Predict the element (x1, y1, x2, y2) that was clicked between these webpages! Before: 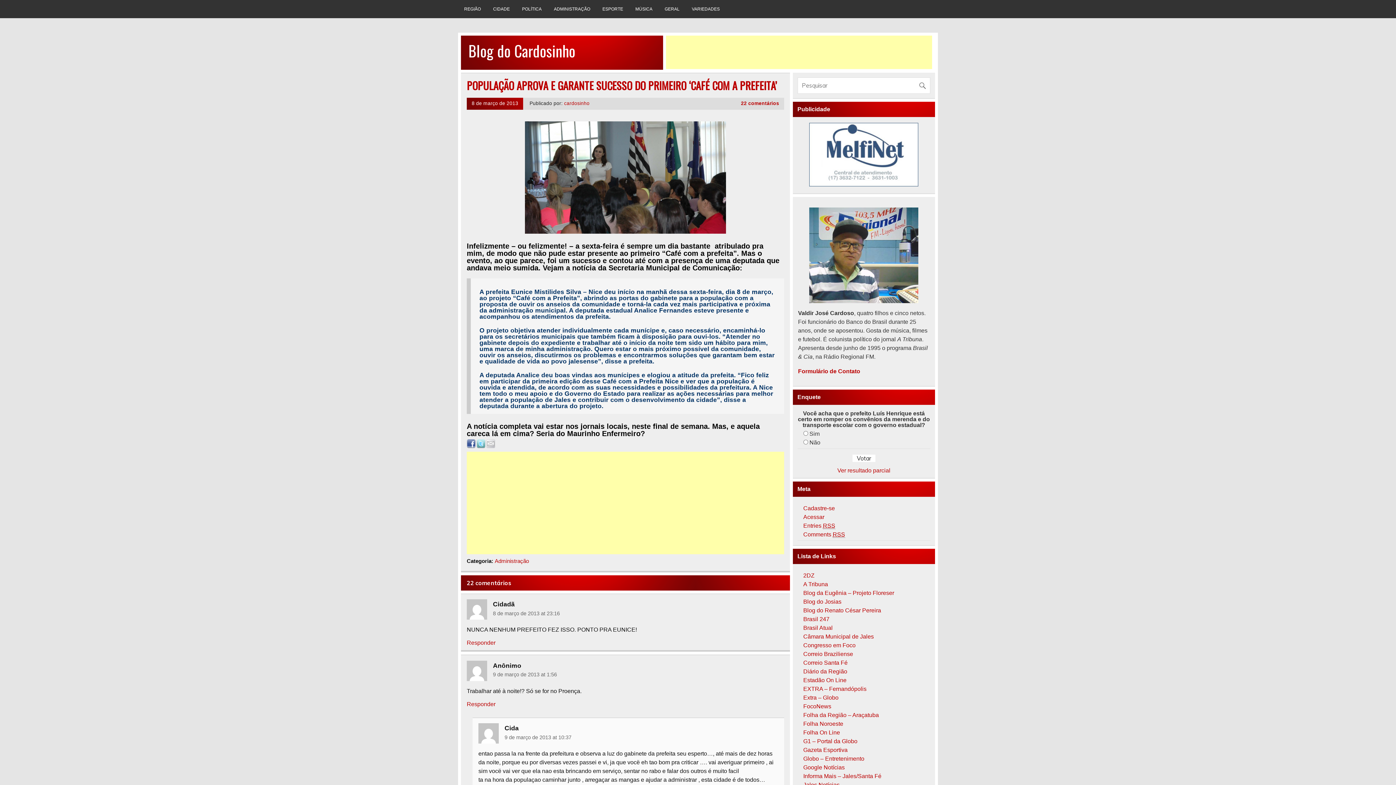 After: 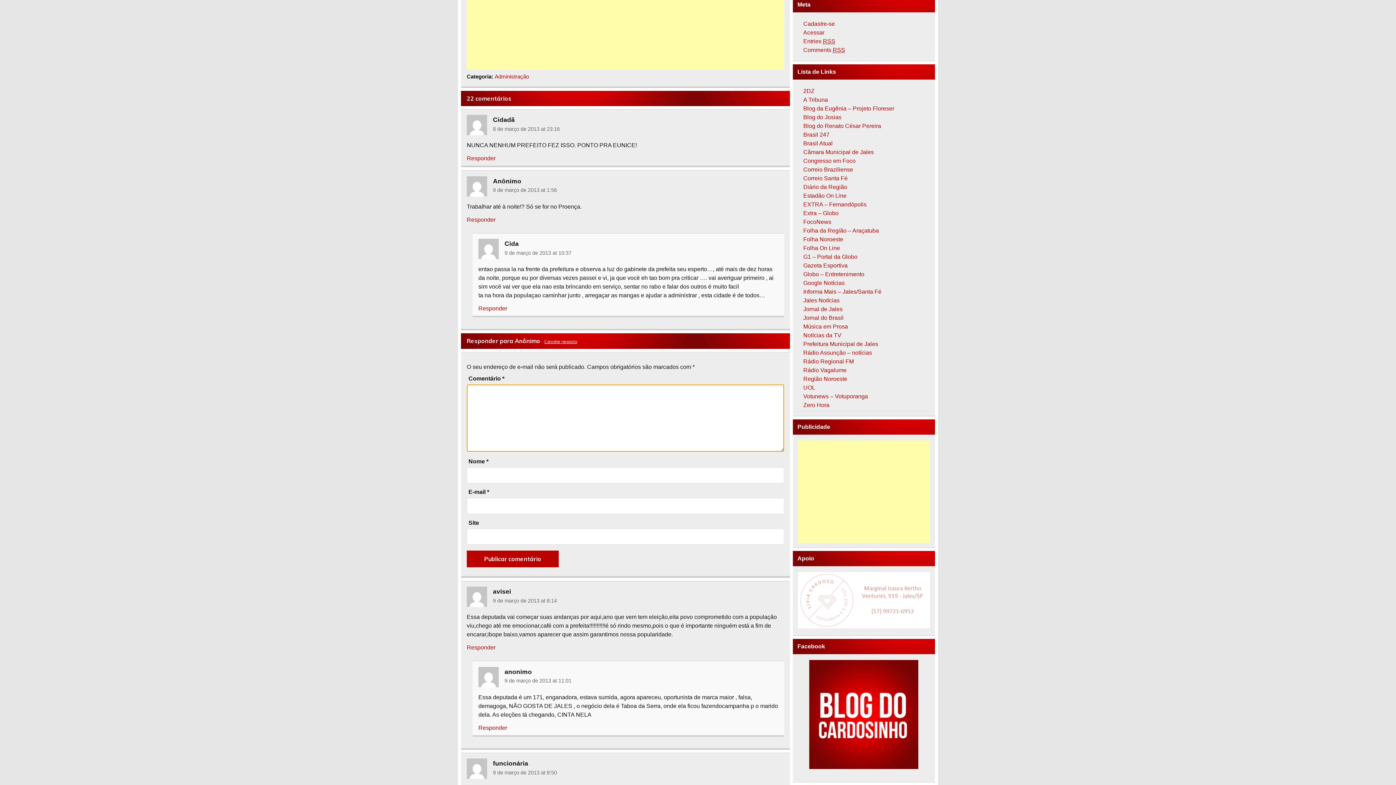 Action: bbox: (466, 701, 495, 707) label: Responder para Anônimo